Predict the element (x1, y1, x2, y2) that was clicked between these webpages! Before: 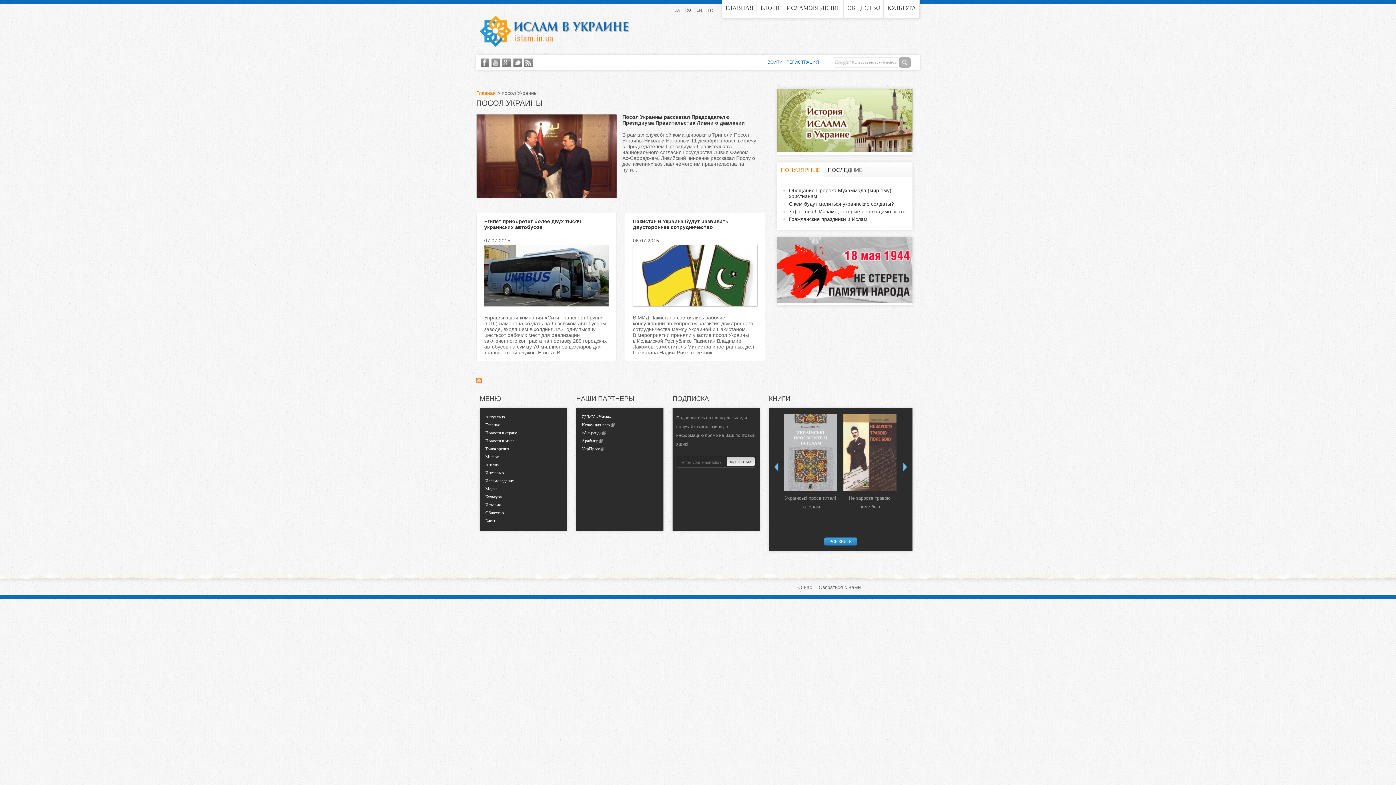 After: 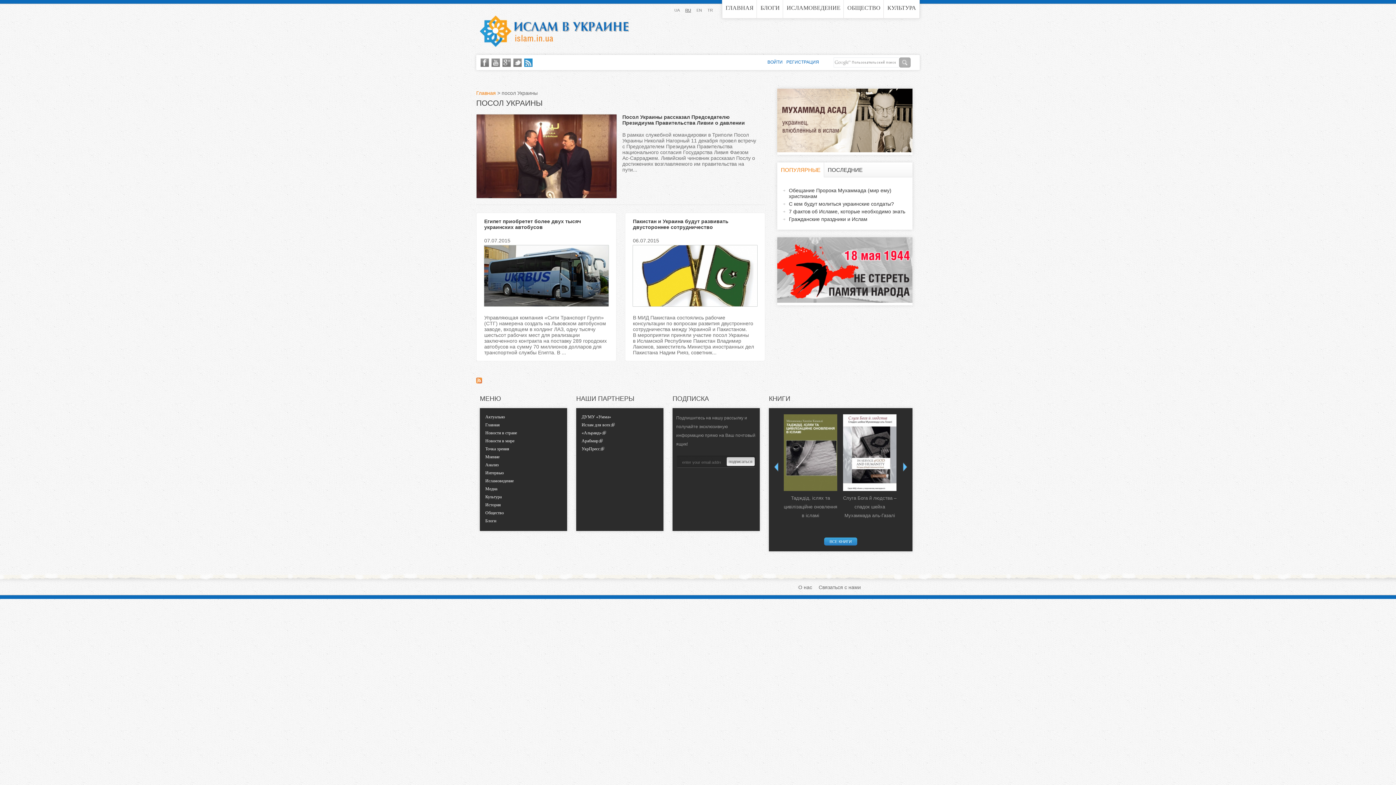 Action: bbox: (524, 58, 532, 66)